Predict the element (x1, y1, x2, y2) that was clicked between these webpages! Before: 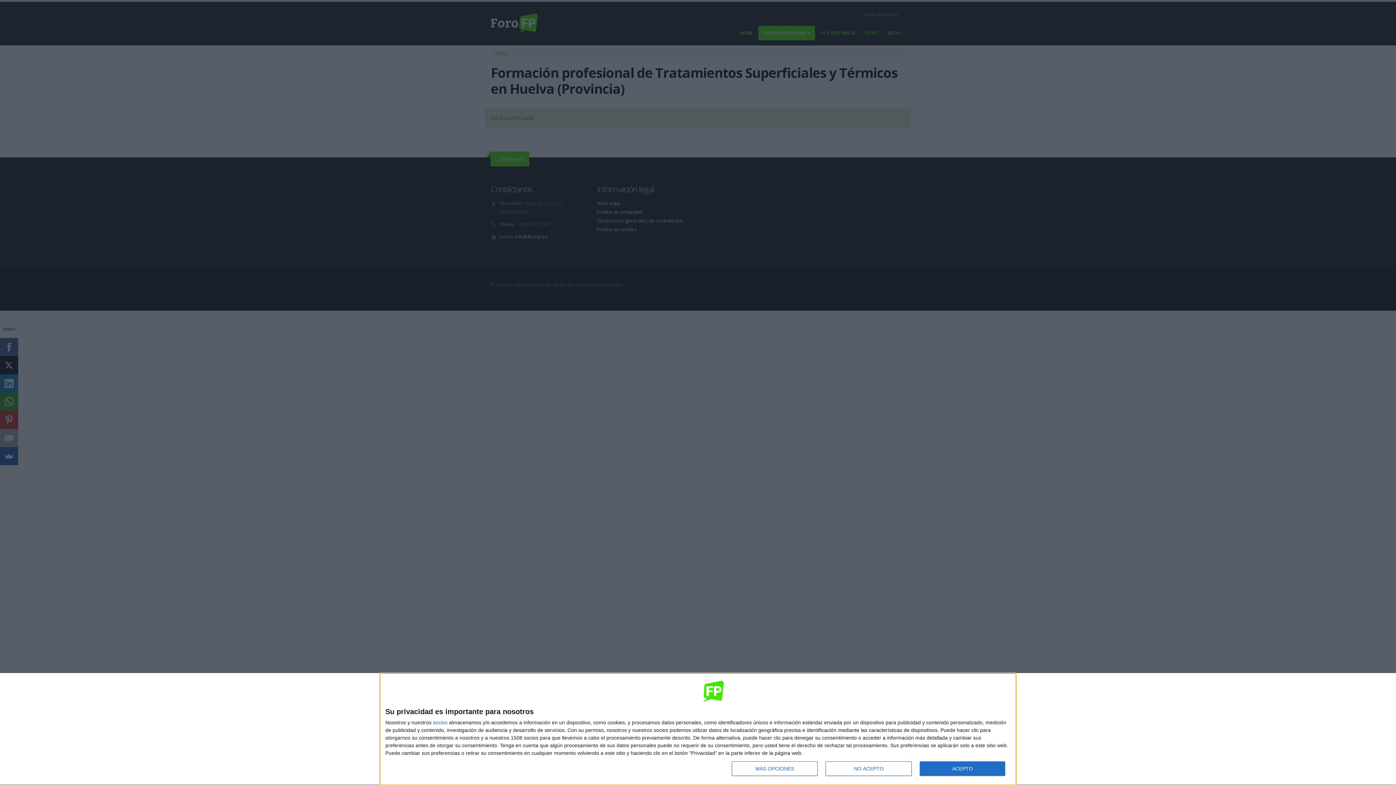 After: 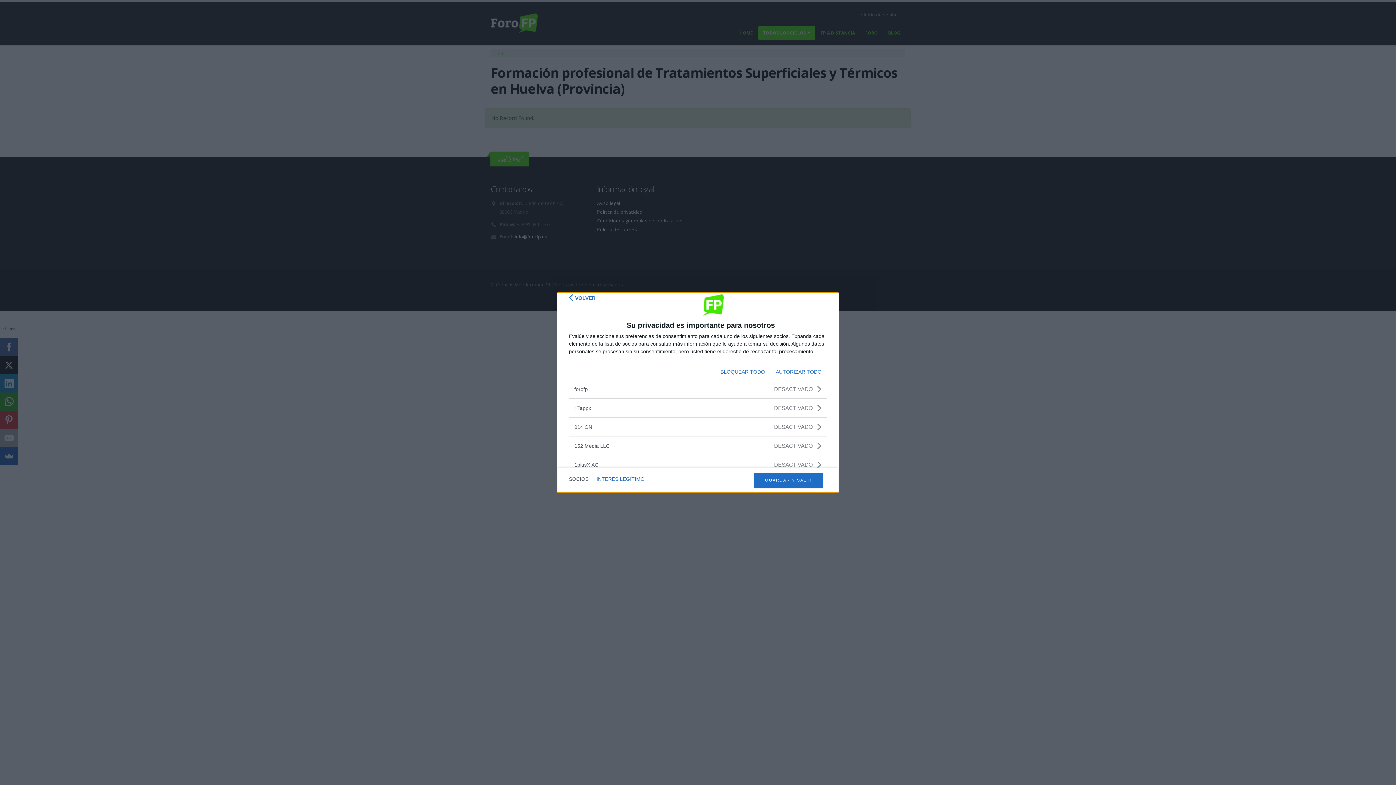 Action: label: socios bbox: (433, 720, 447, 725)